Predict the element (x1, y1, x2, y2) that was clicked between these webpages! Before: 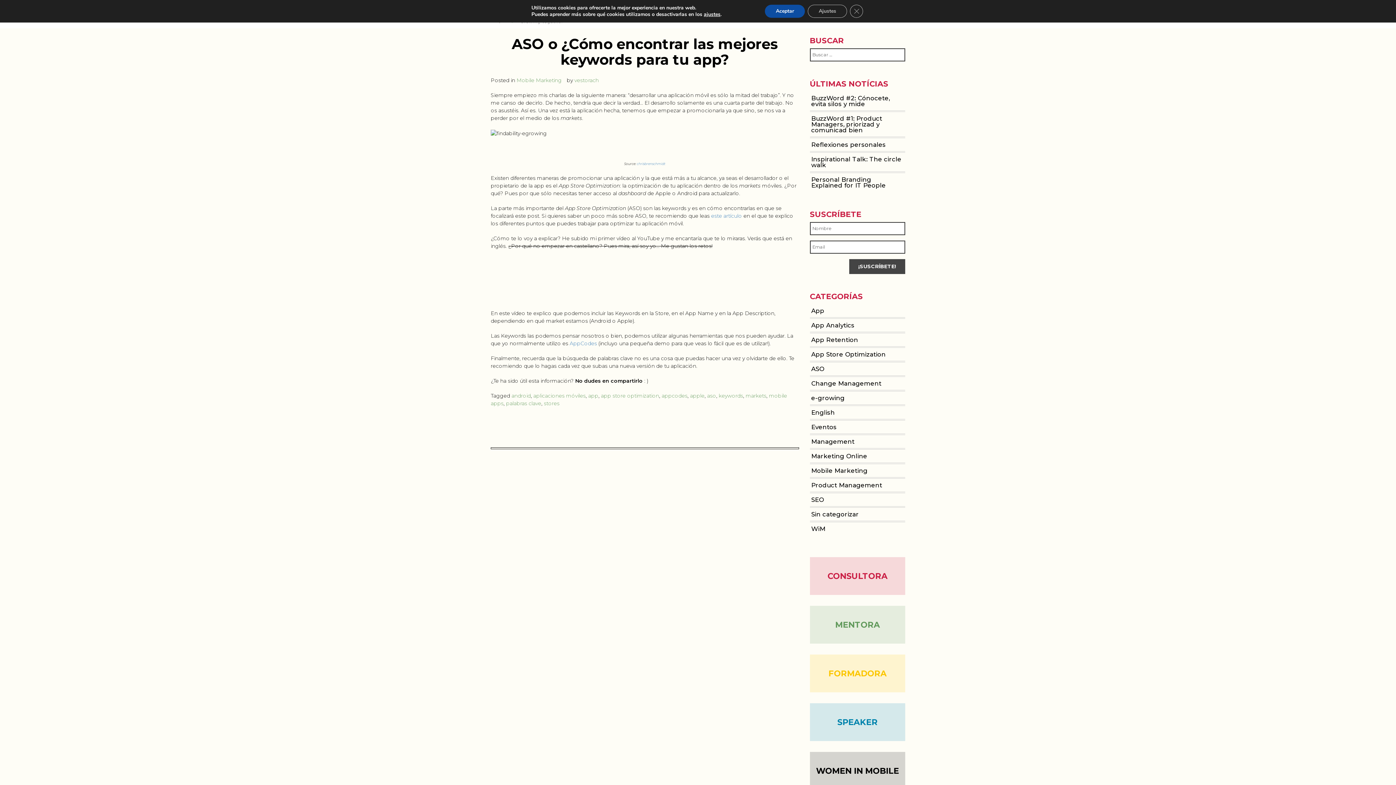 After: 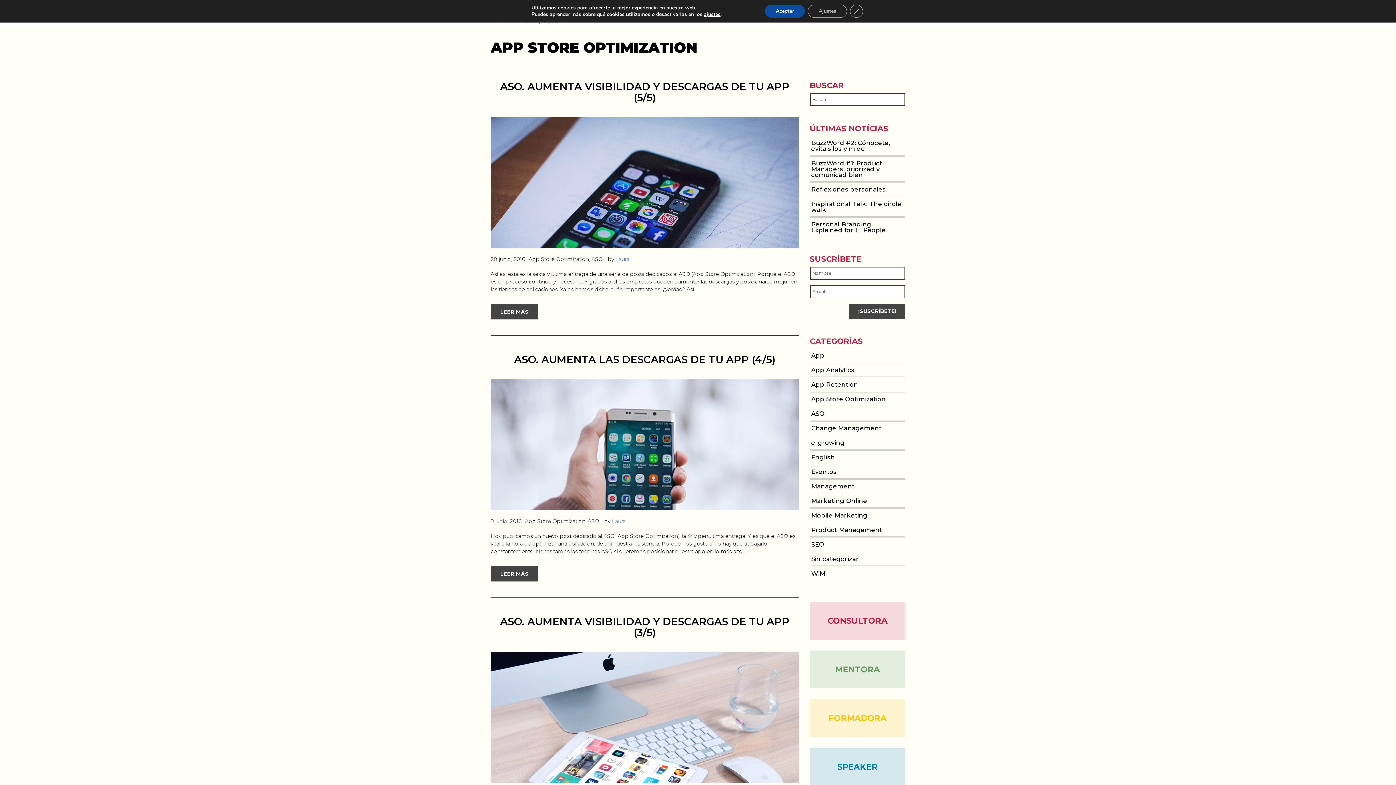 Action: label: App Store Optimization bbox: (810, 348, 887, 361)